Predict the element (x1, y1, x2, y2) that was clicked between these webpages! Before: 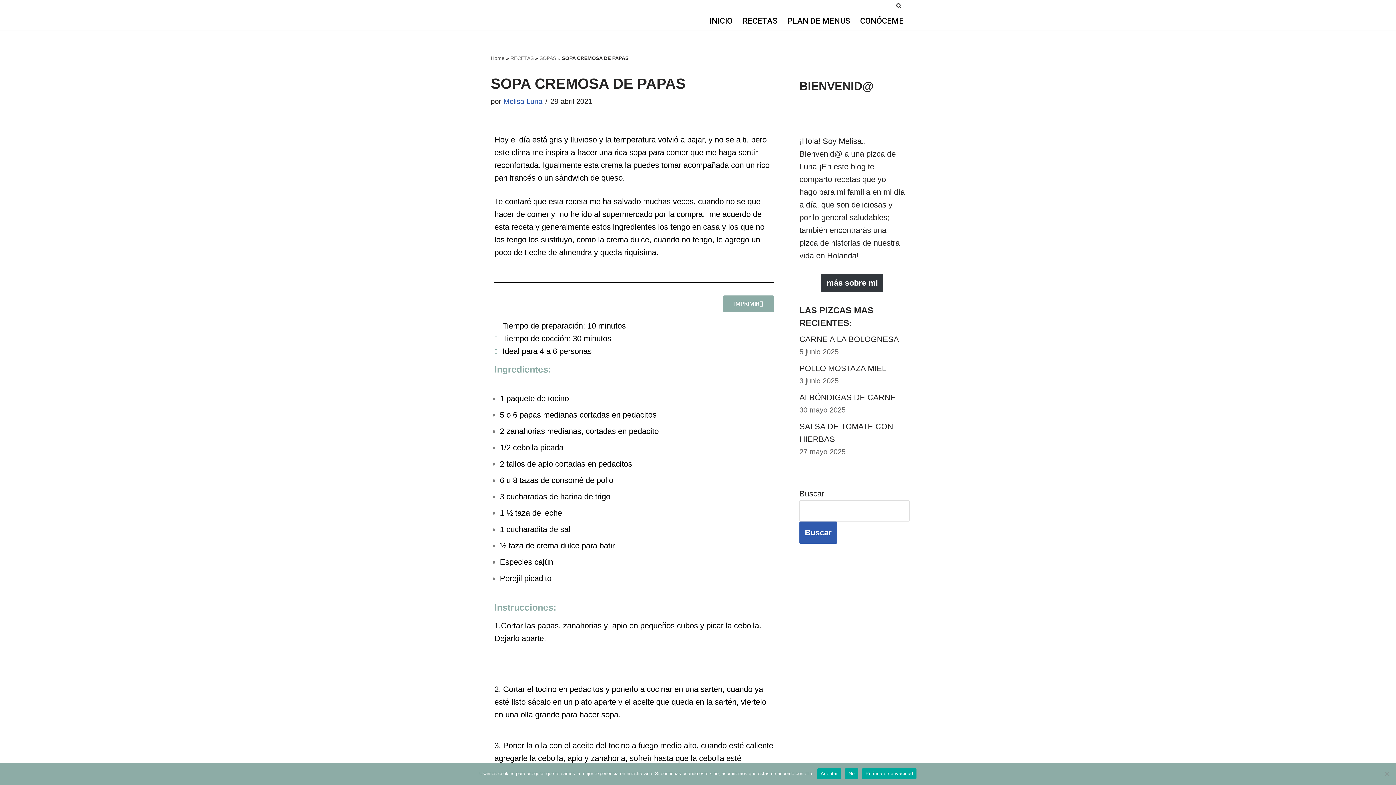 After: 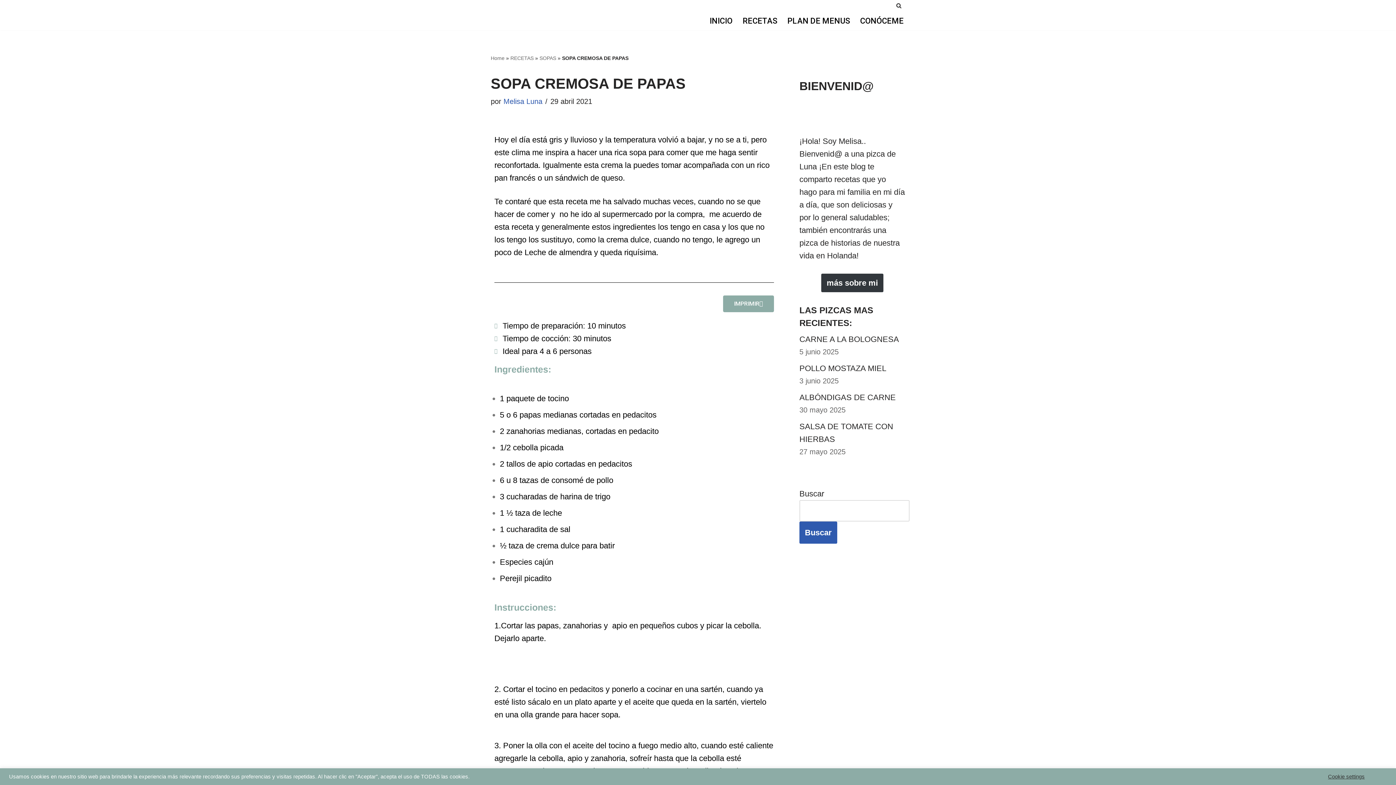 Action: label: Aceptar bbox: (817, 768, 841, 779)